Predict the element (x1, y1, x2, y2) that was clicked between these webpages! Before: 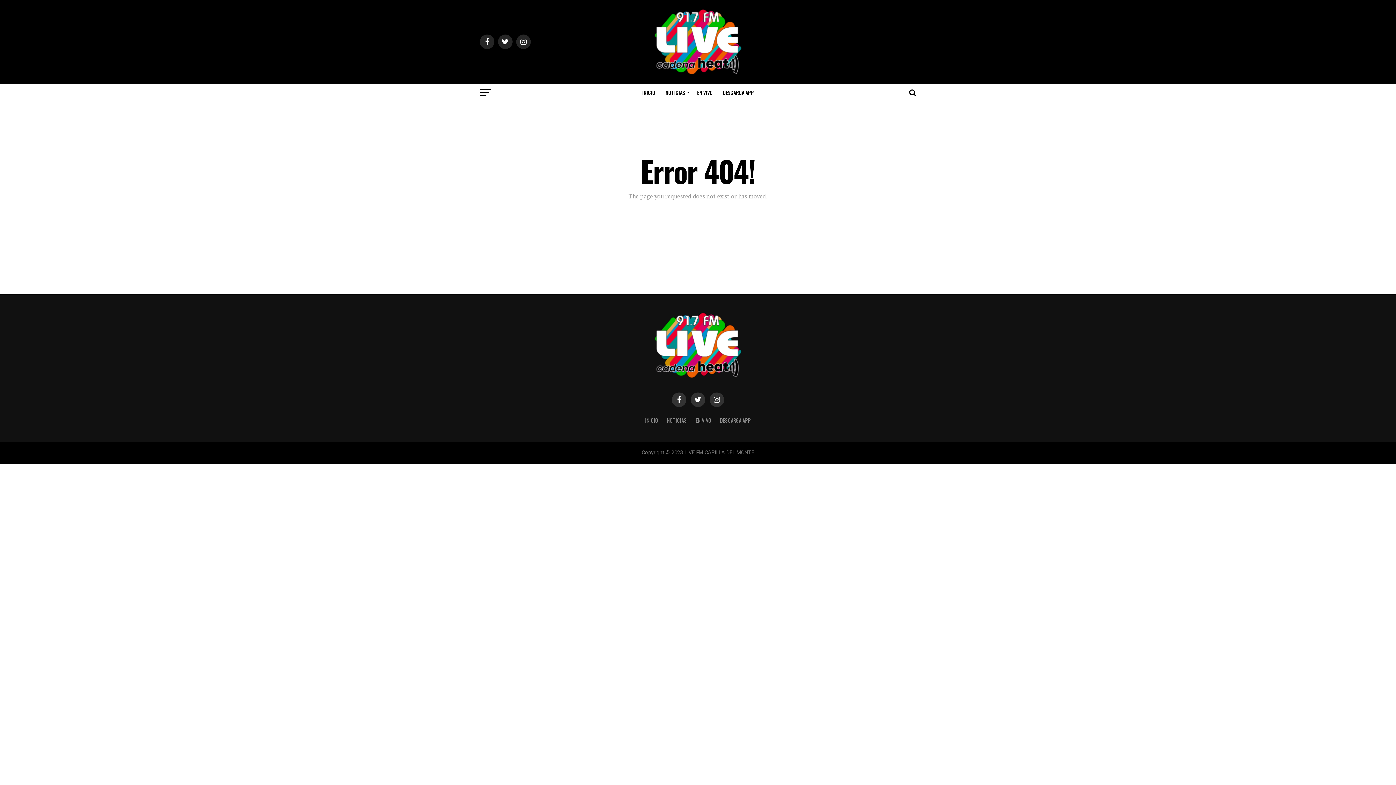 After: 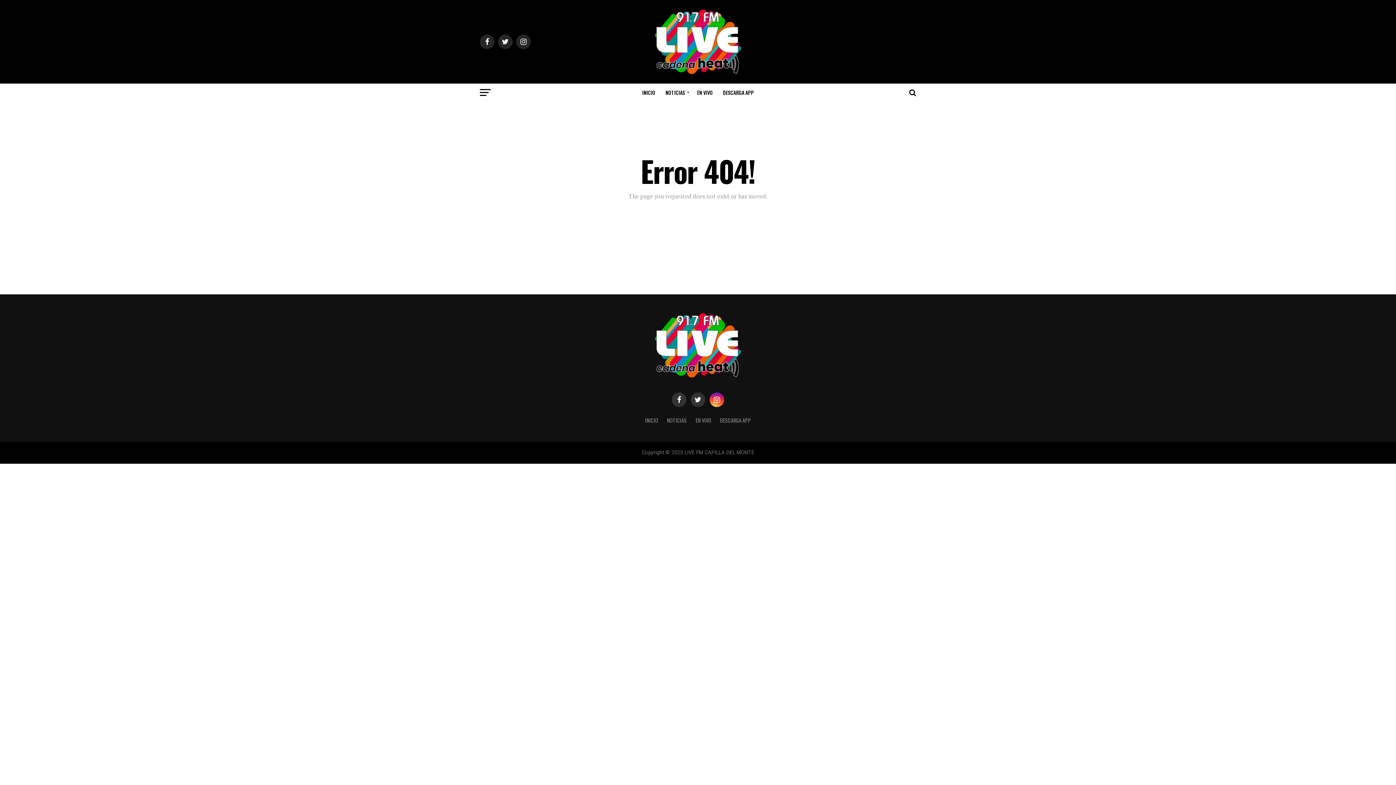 Action: bbox: (709, 392, 724, 407)